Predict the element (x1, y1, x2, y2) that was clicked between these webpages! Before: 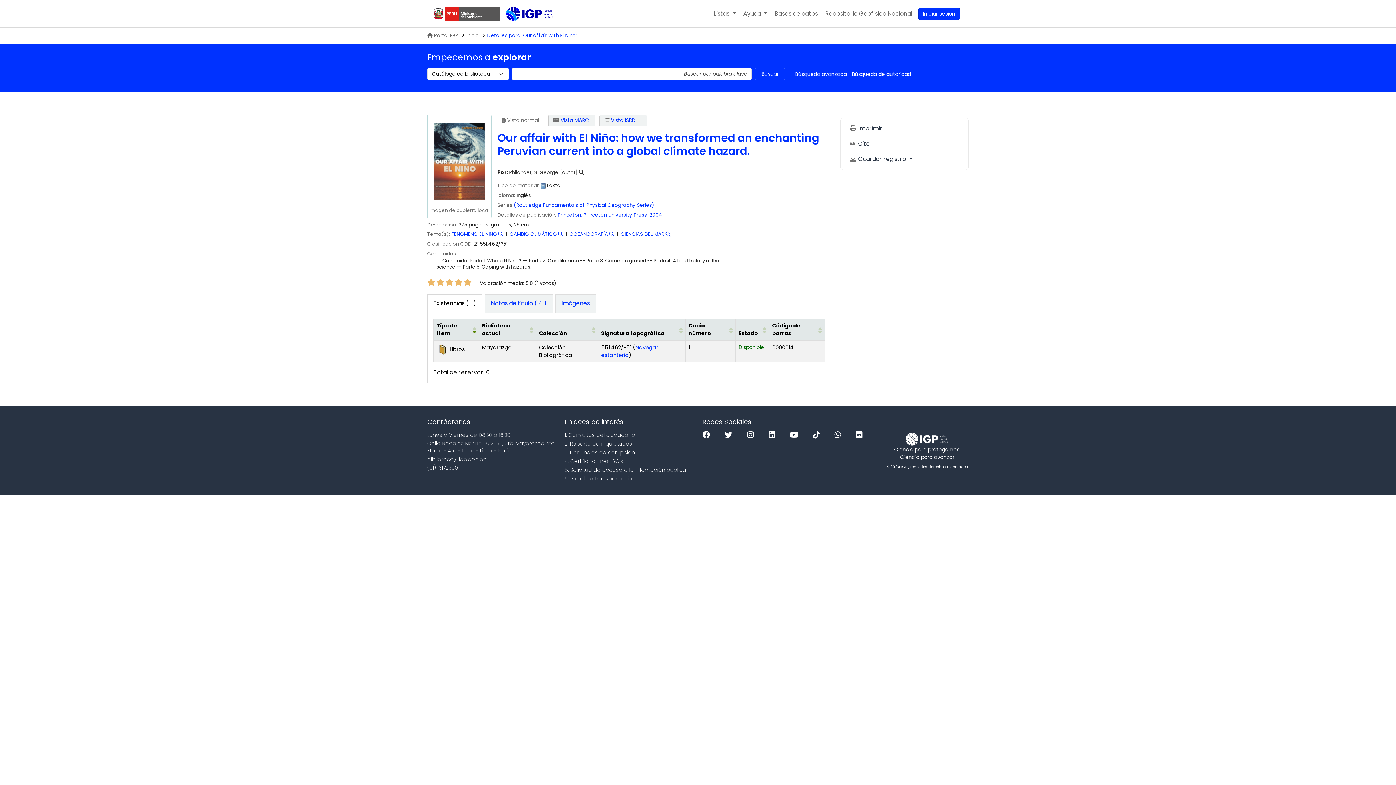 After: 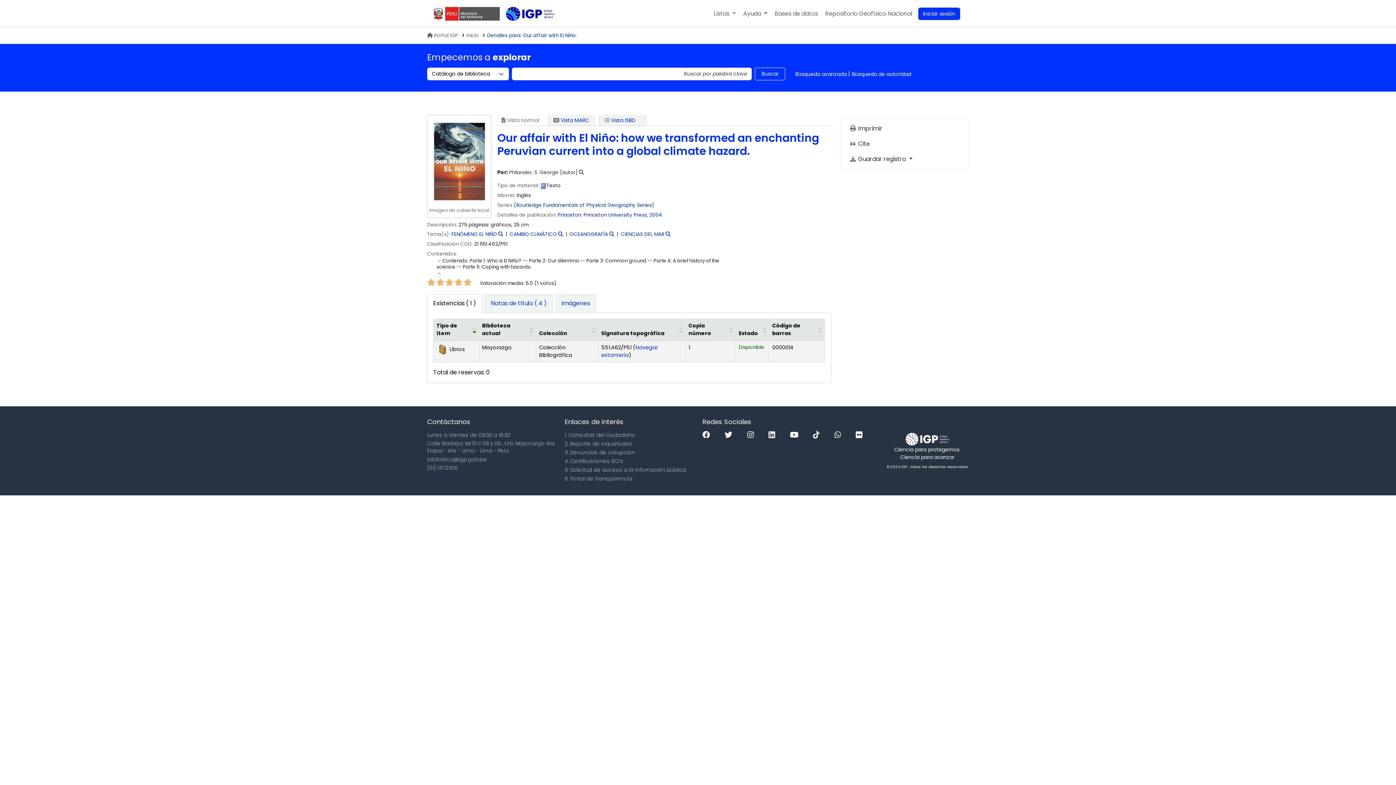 Action: bbox: (436, 278, 444, 286)